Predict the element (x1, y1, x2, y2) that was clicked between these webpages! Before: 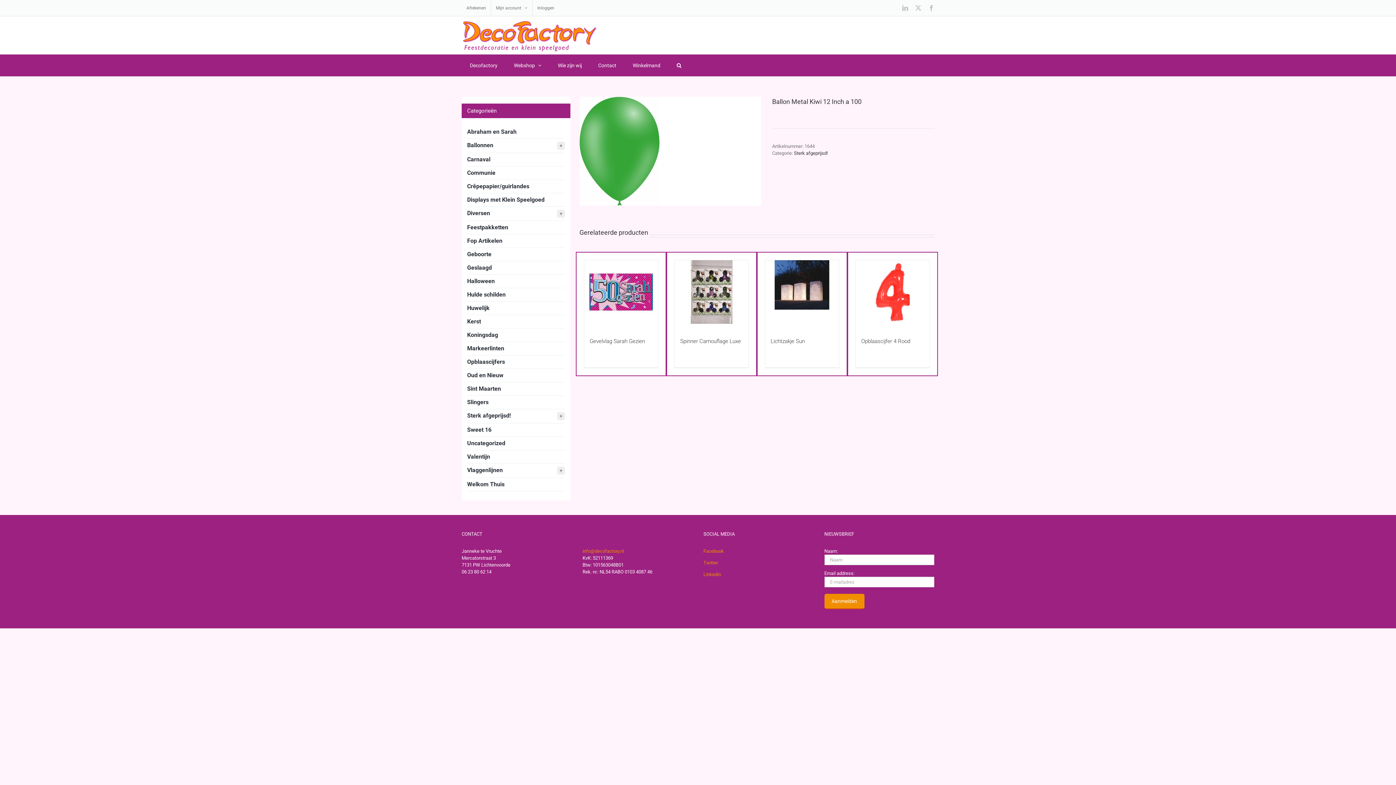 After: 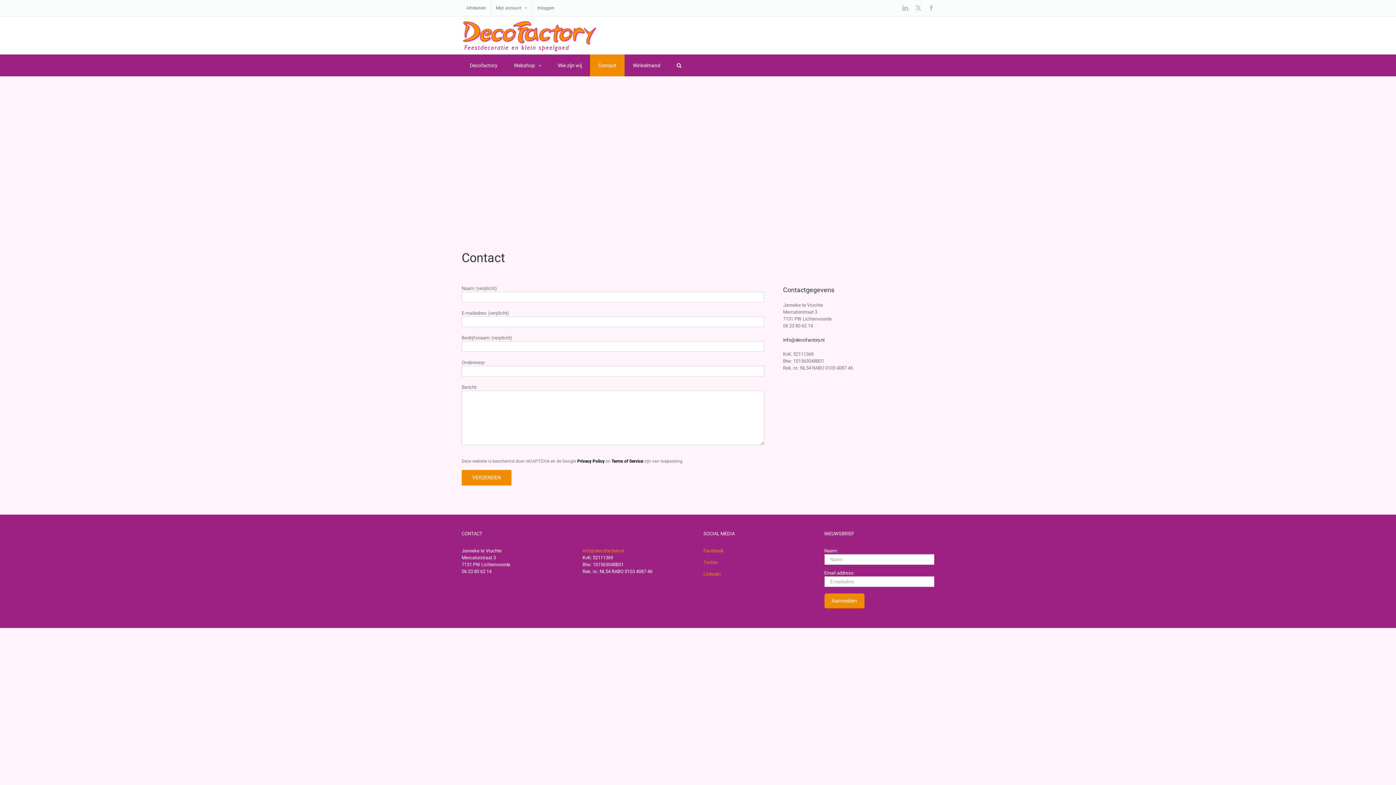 Action: label: Contact bbox: (590, 54, 624, 76)